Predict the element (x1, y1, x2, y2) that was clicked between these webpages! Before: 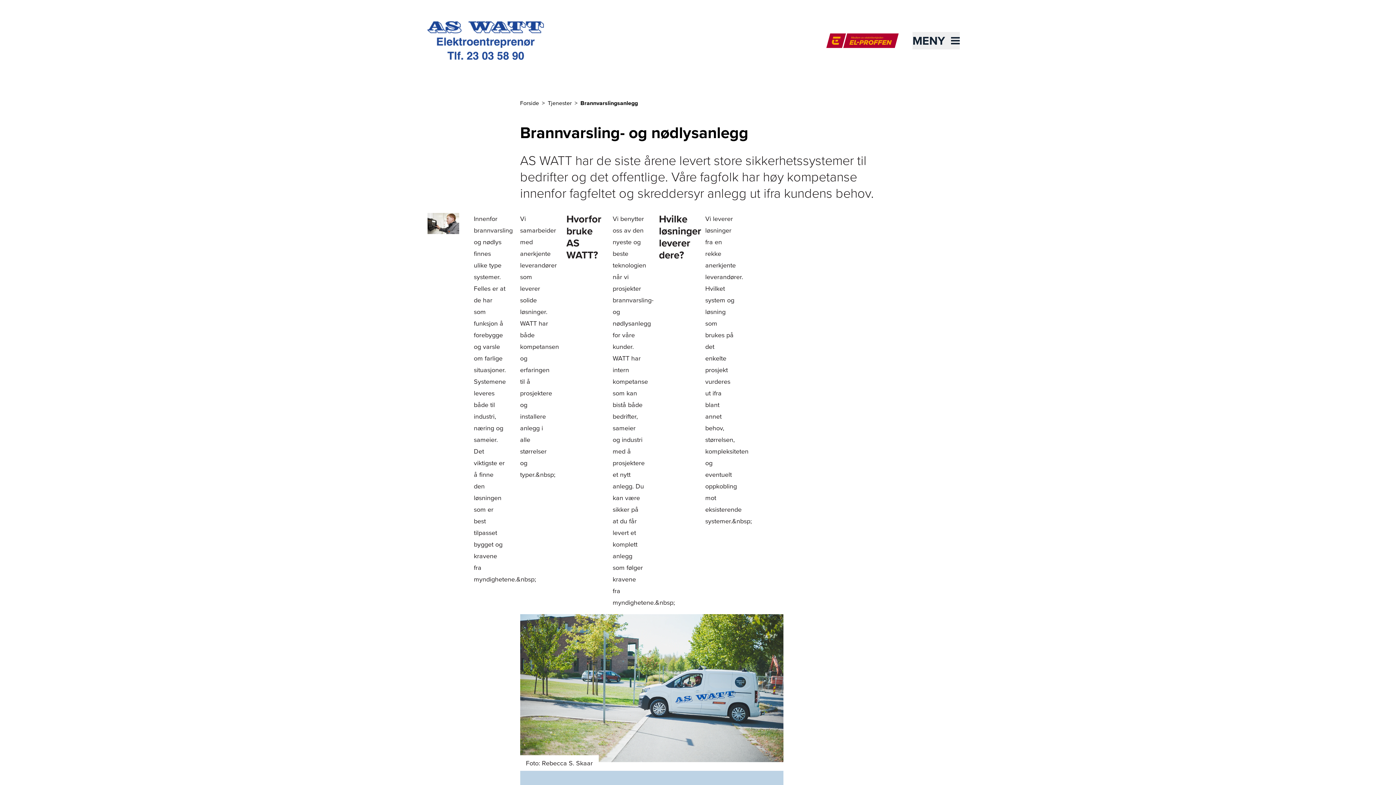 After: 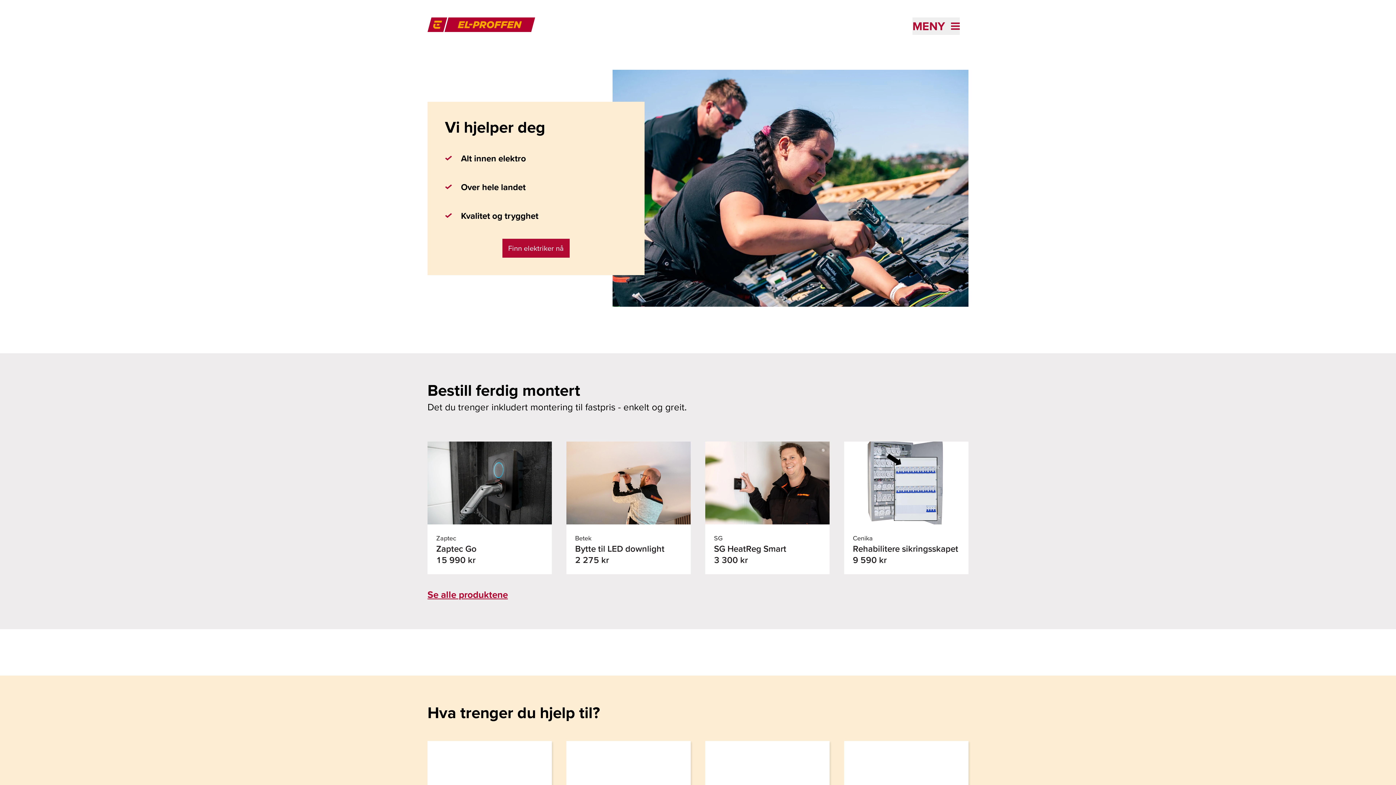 Action: bbox: (826, 33, 898, 47) label: El-Proffen